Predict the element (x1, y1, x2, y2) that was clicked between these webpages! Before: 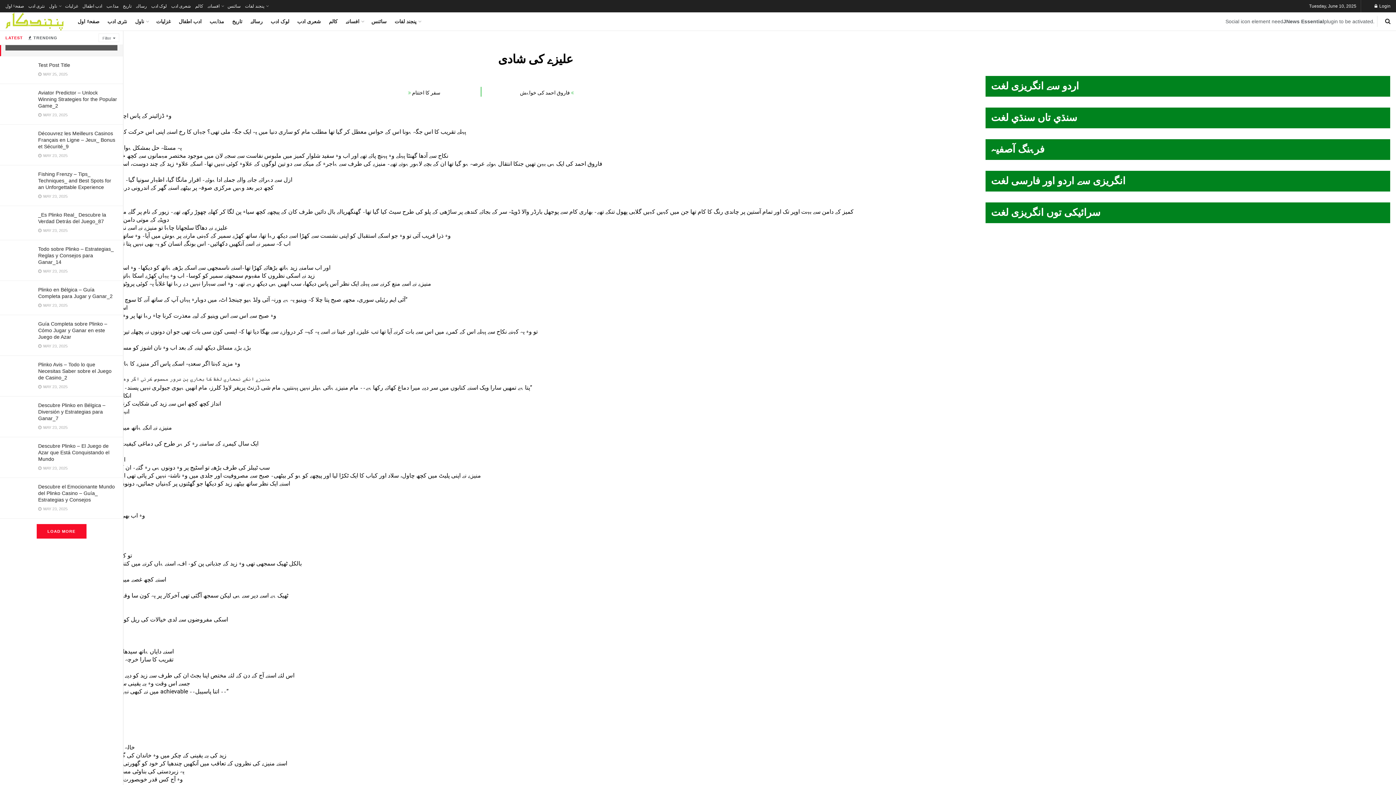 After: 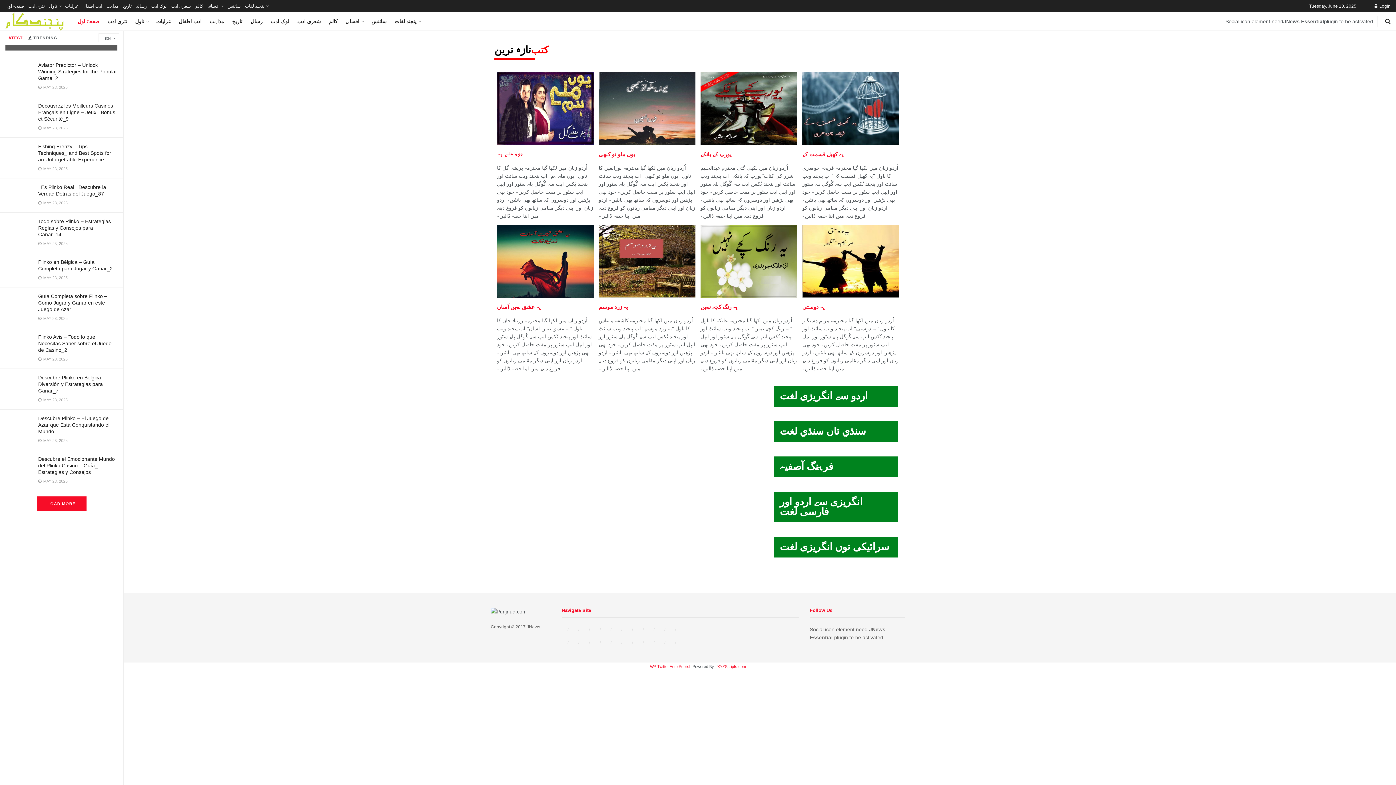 Action: bbox: (5, 0, 24, 12) label: صفحۂ اول